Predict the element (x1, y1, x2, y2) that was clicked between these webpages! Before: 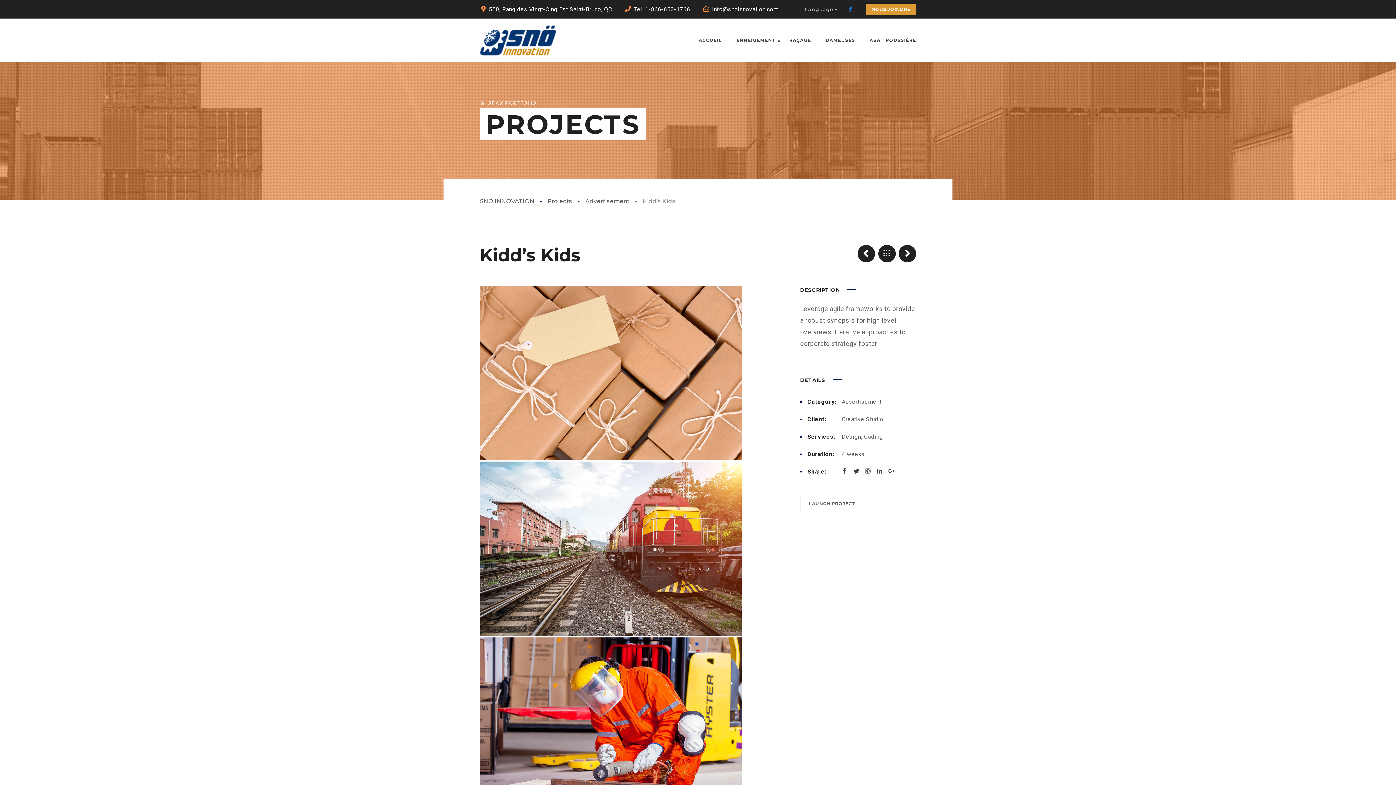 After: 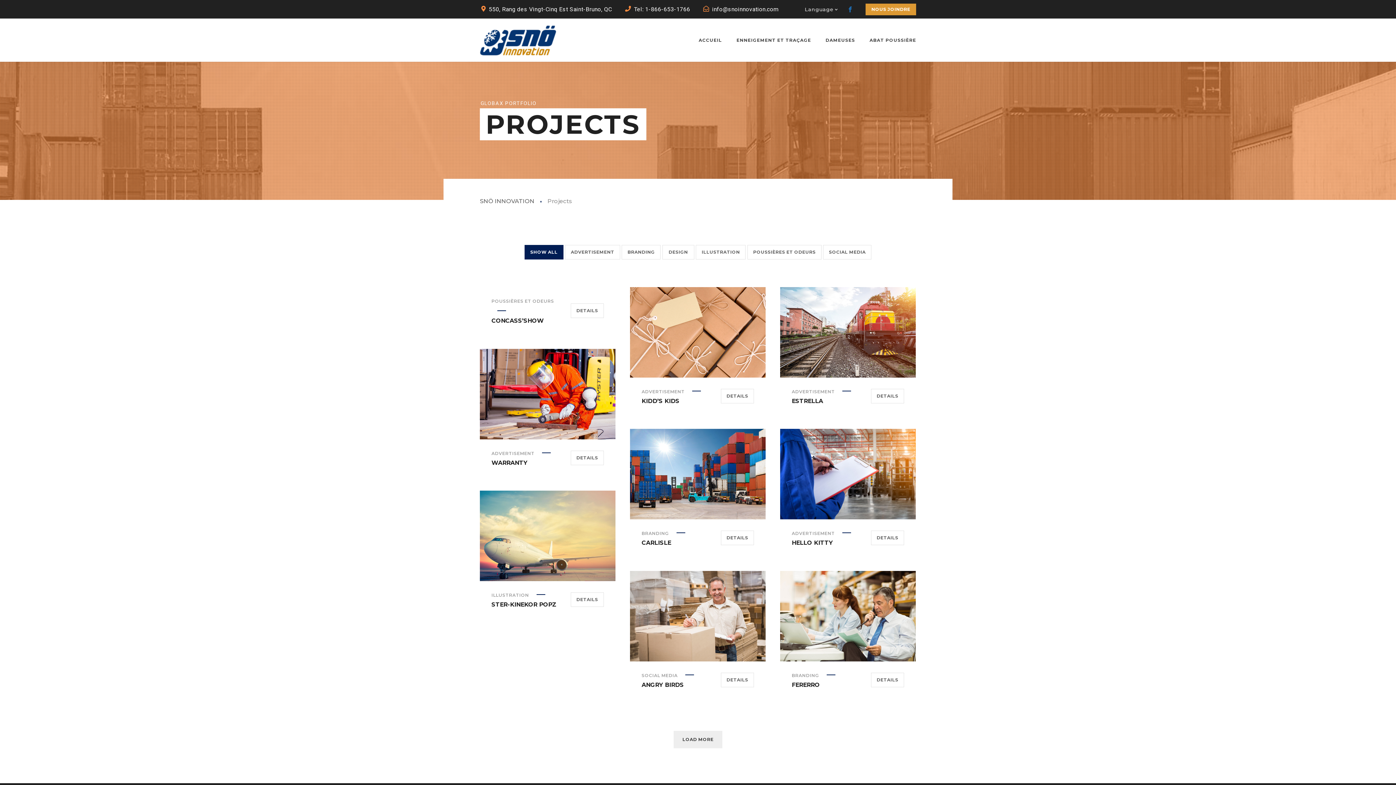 Action: bbox: (878, 245, 895, 262)